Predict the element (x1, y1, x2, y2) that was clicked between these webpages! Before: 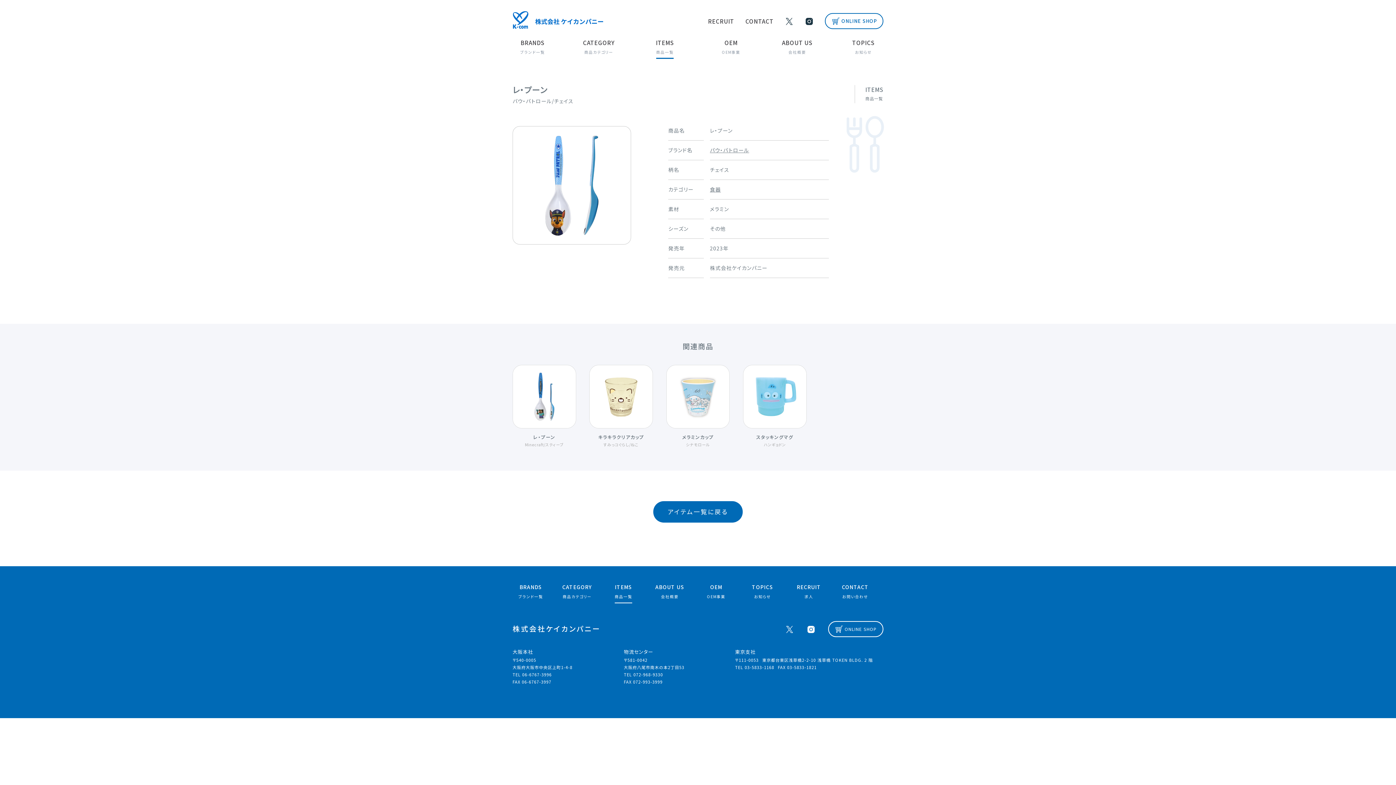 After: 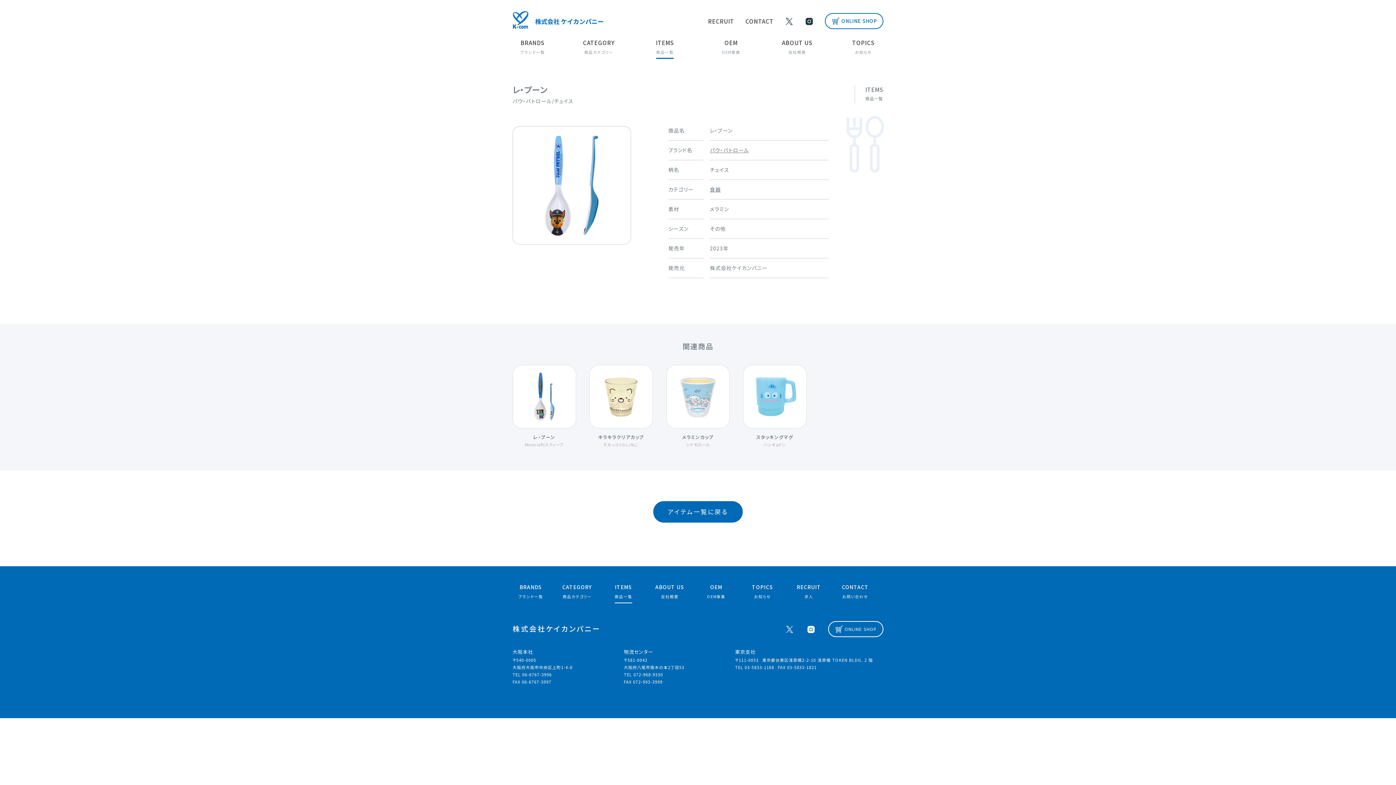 Action: bbox: (805, 16, 813, 25)